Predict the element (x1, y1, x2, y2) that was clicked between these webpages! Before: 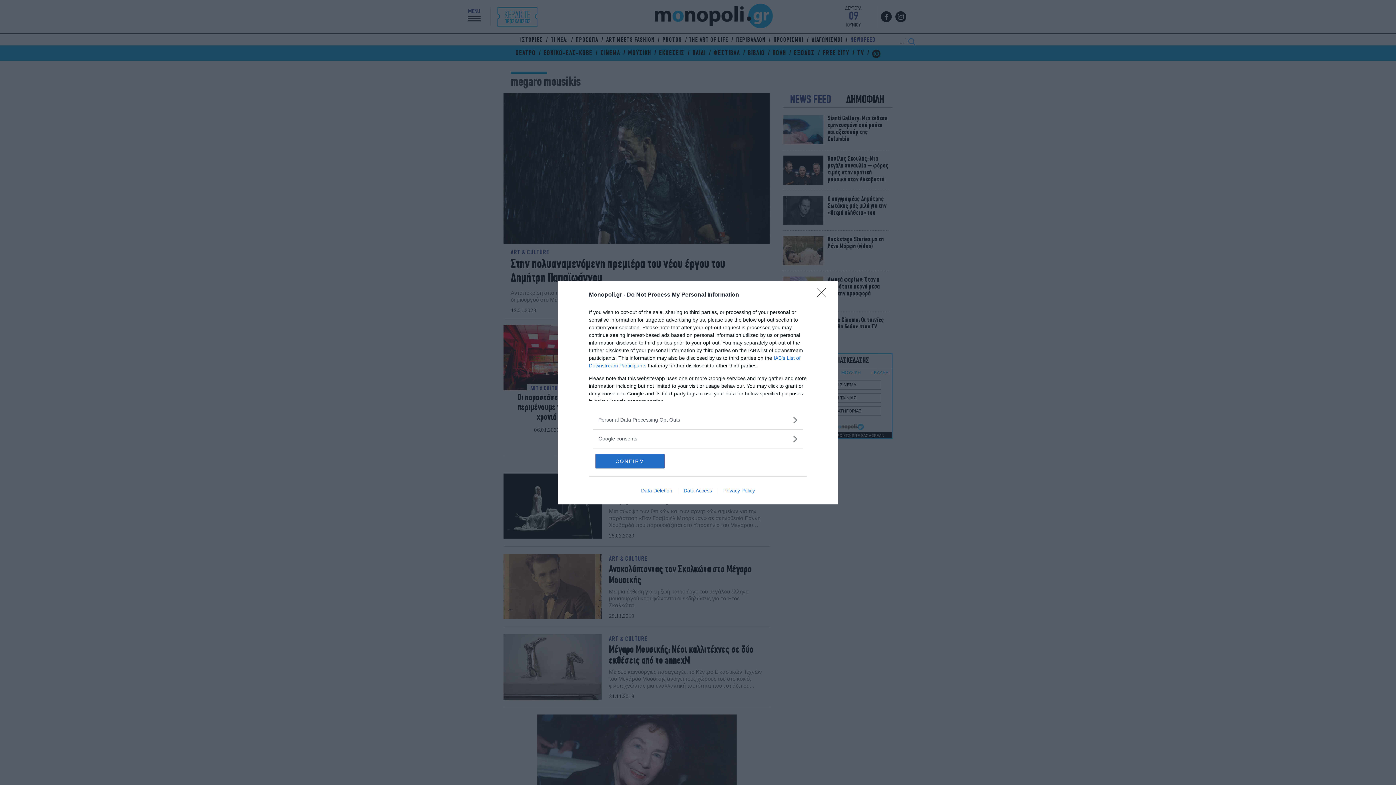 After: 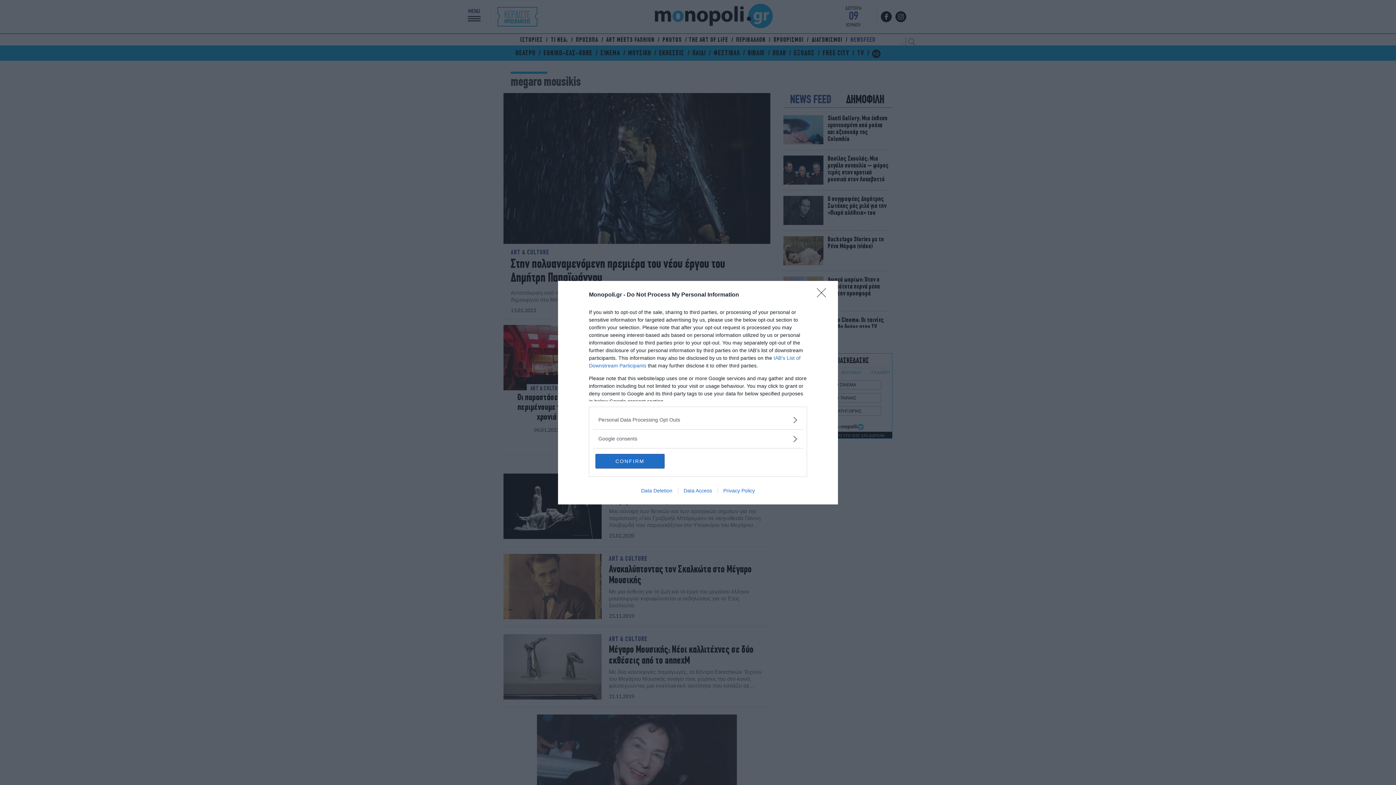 Action: label: Privacy Policy bbox: (717, 487, 760, 493)